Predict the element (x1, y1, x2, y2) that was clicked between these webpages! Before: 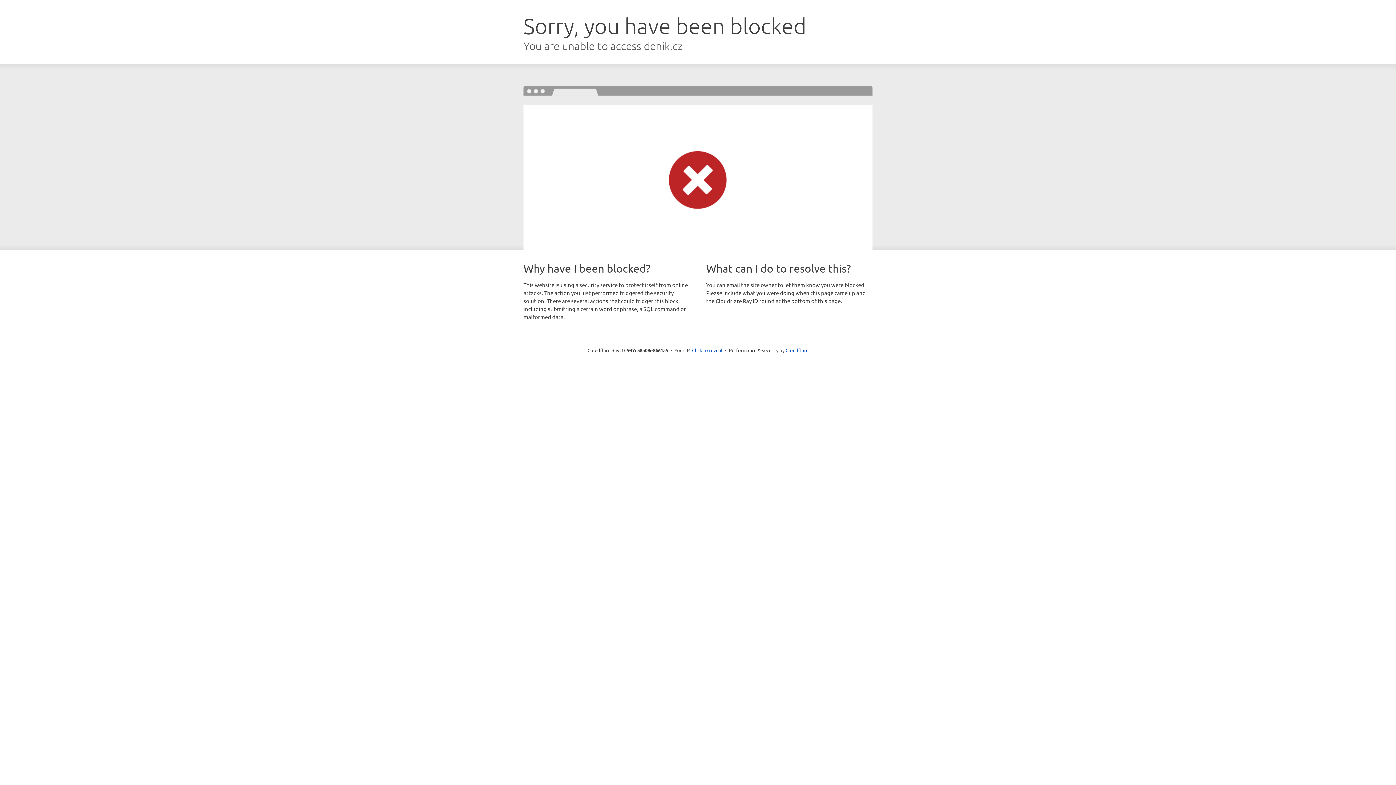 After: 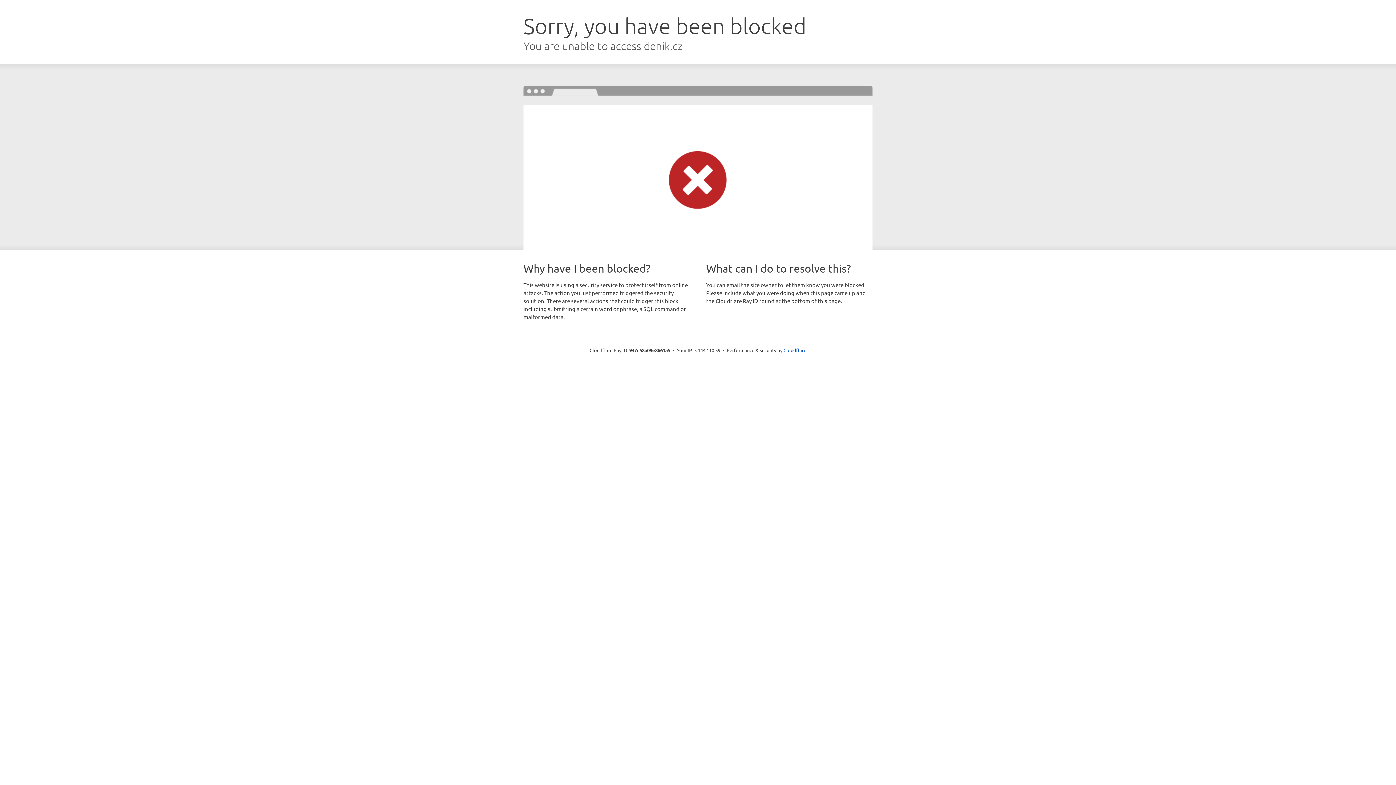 Action: label: Click to reveal bbox: (692, 346, 722, 353)